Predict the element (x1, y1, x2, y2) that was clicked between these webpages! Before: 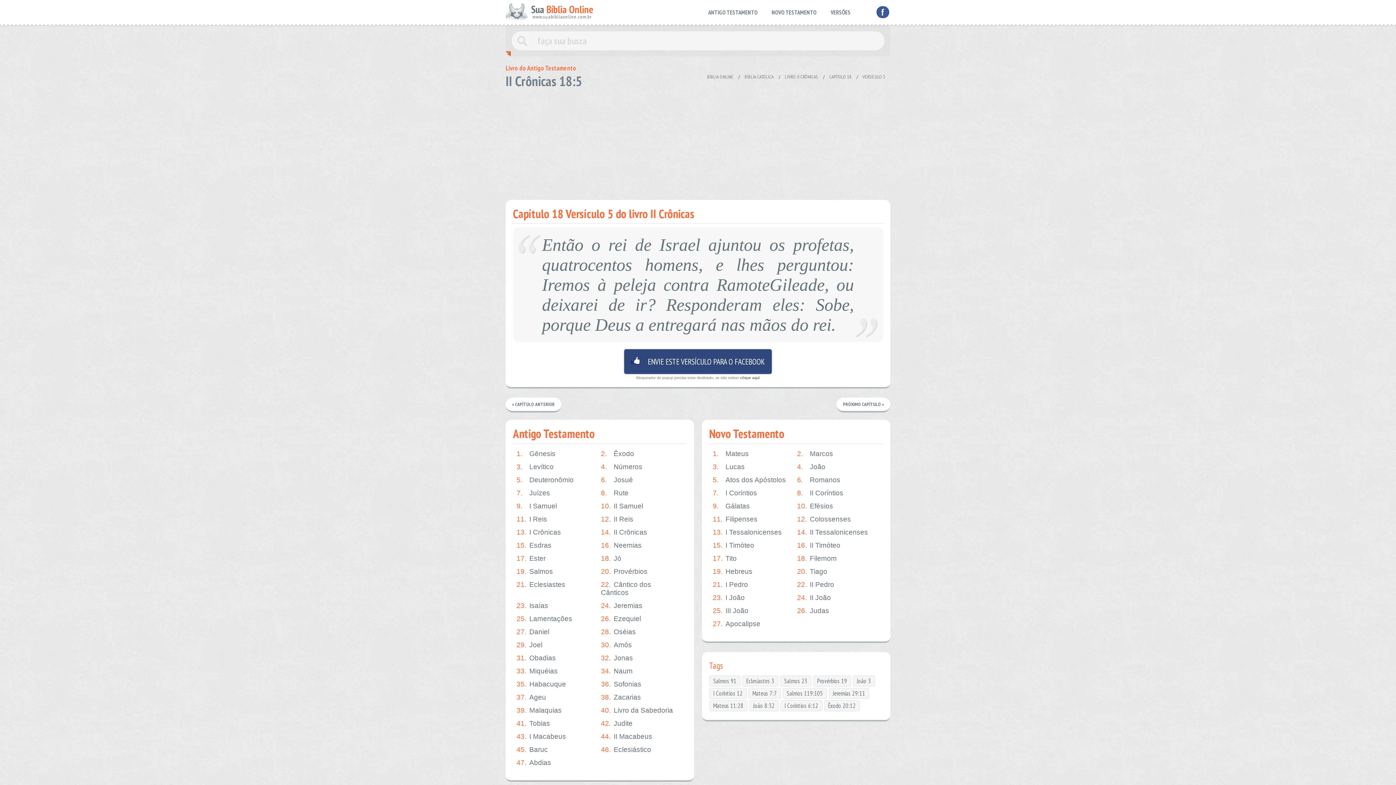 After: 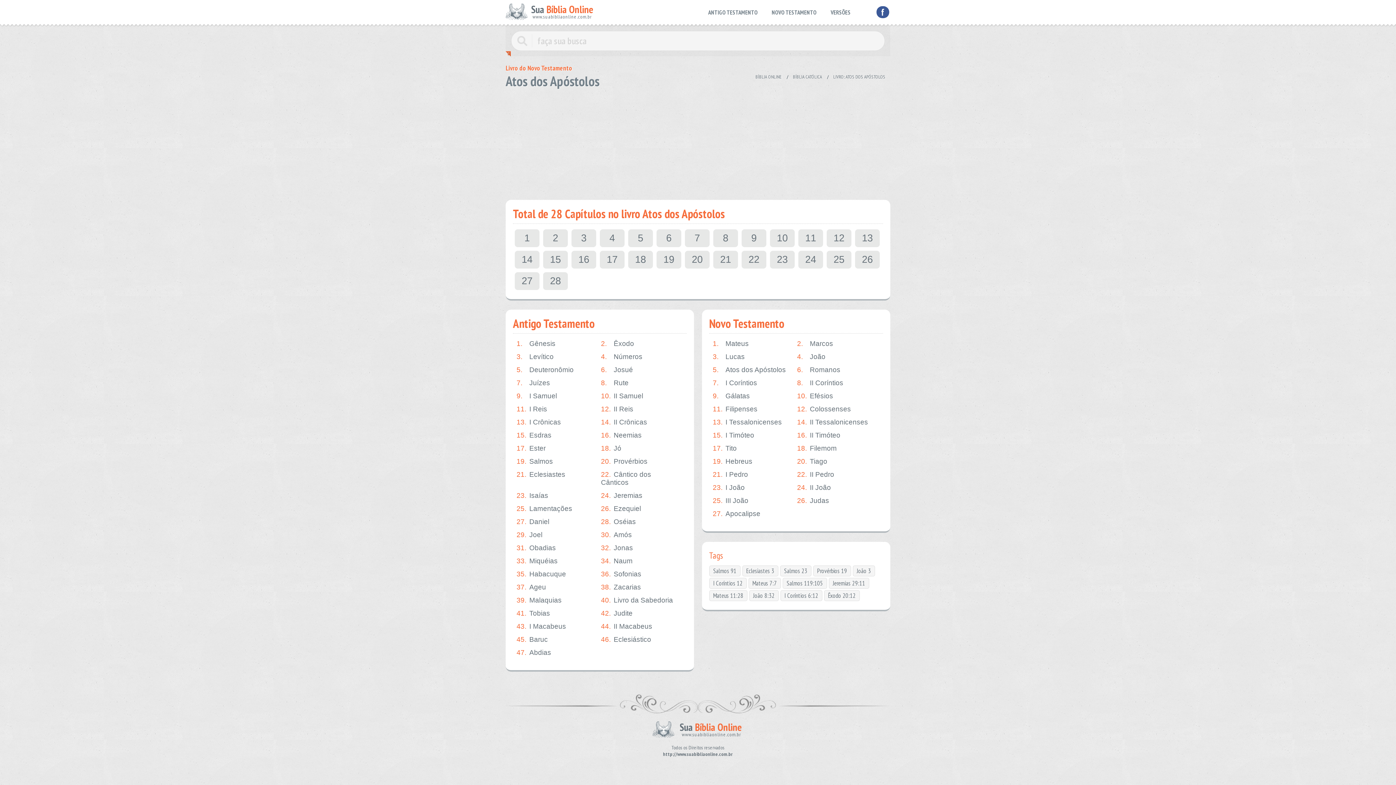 Action: bbox: (711, 476, 791, 484) label: 5.Atos dos Apóstolos